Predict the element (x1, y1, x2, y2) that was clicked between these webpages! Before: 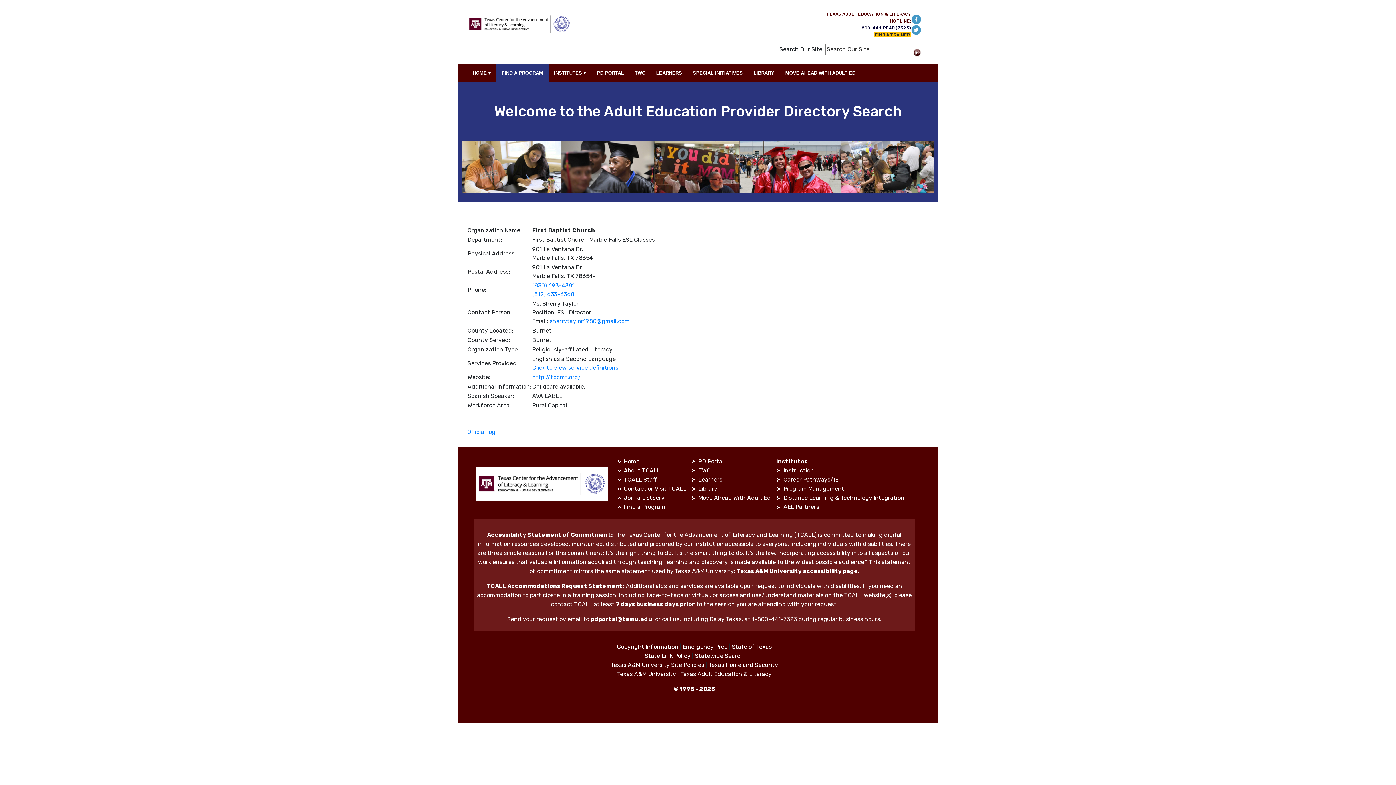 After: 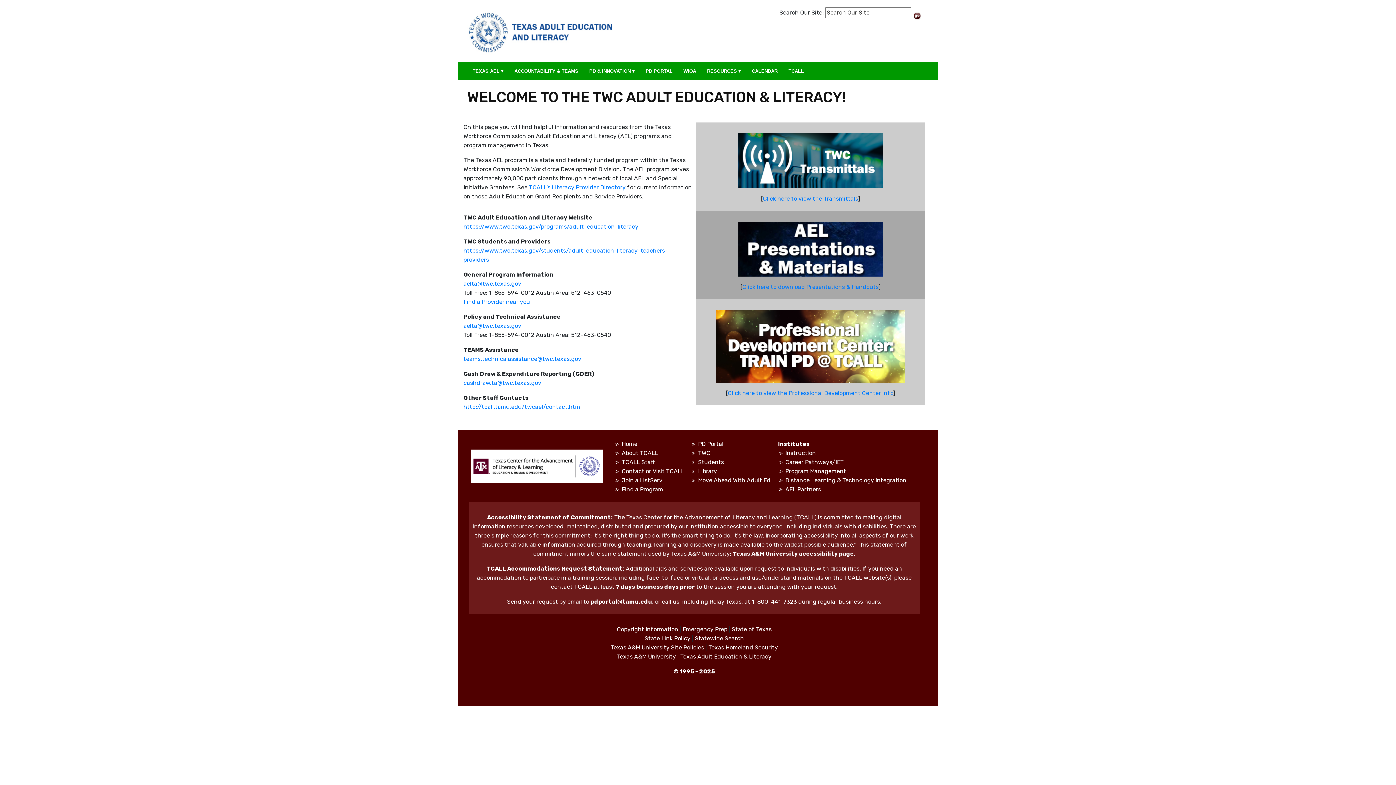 Action: bbox: (698, 467, 710, 474) label: TWC